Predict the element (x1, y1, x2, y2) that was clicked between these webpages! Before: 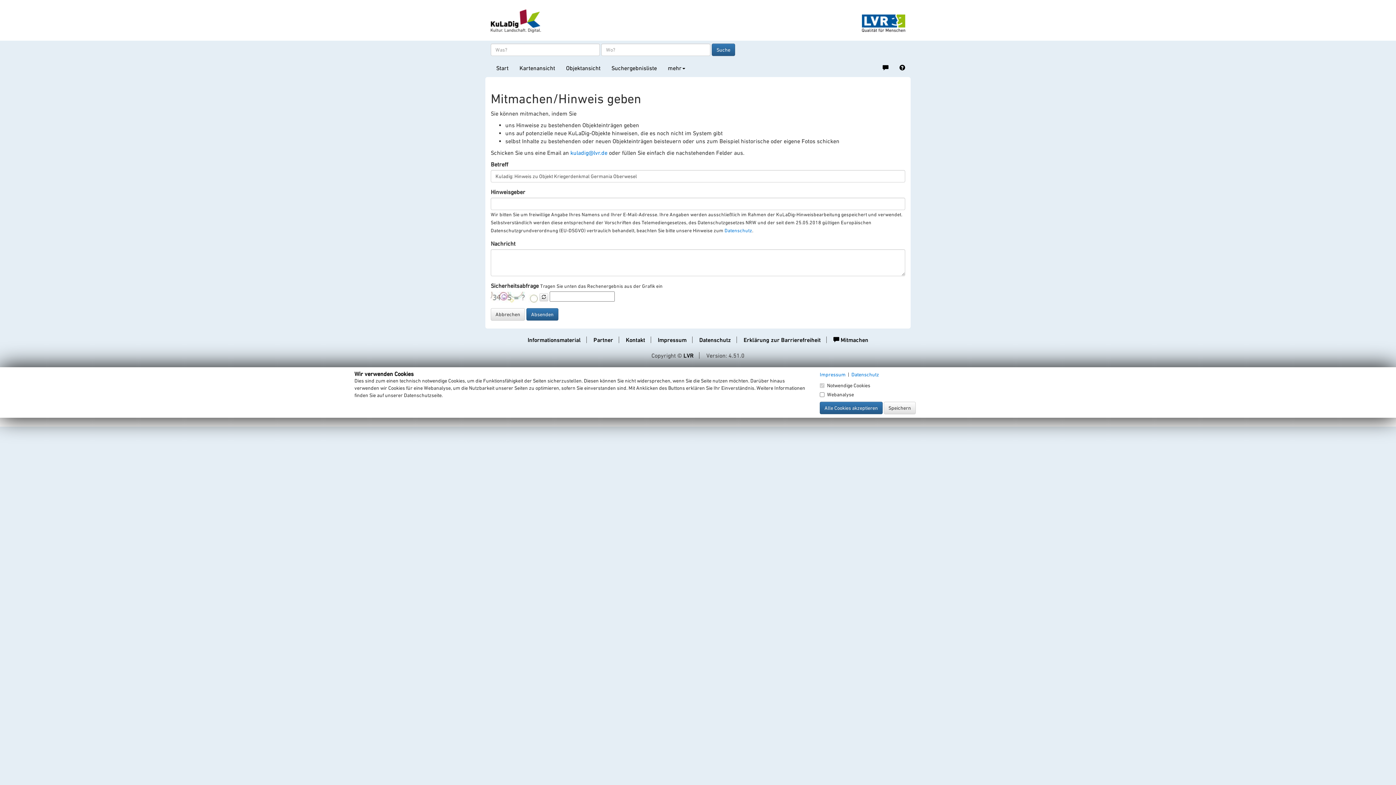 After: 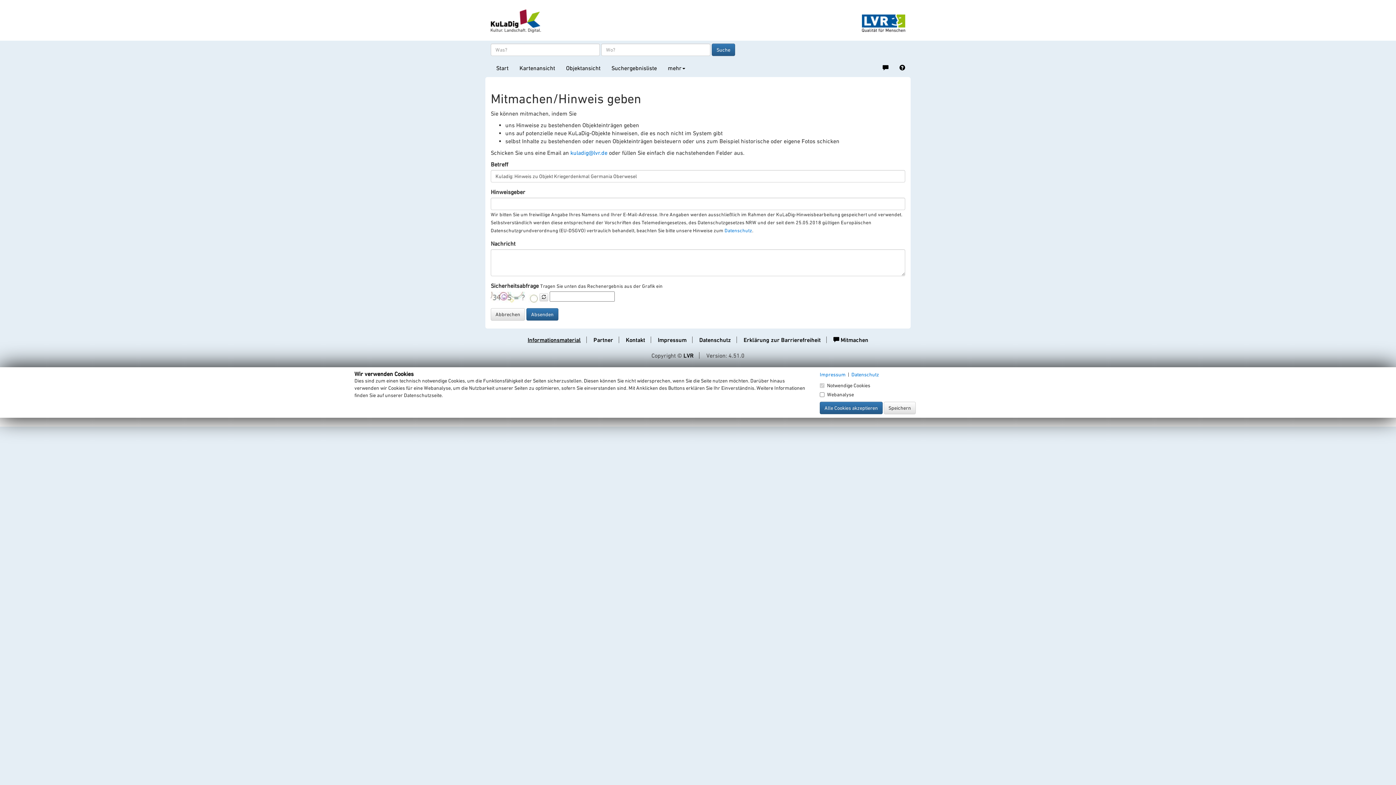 Action: label: Informationsmaterial bbox: (527, 336, 580, 343)